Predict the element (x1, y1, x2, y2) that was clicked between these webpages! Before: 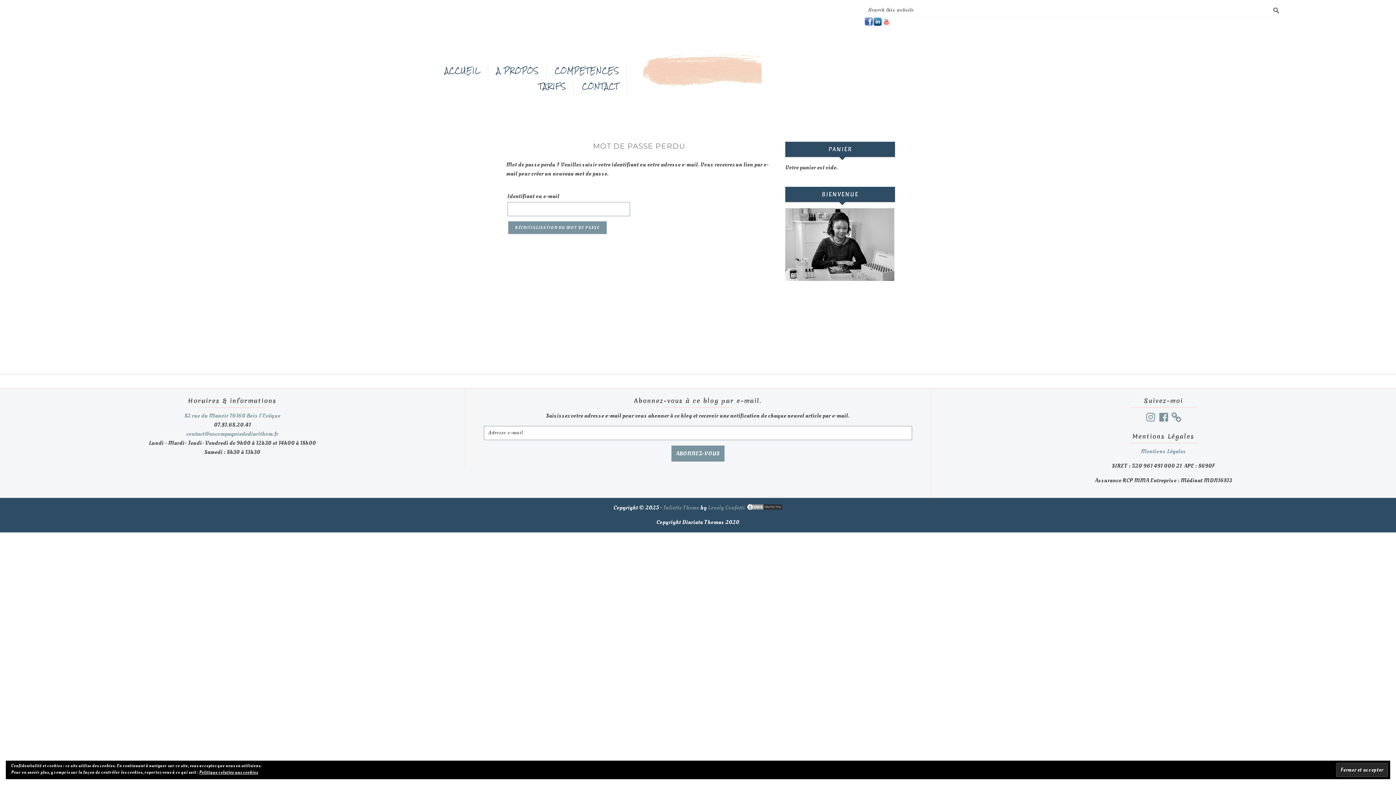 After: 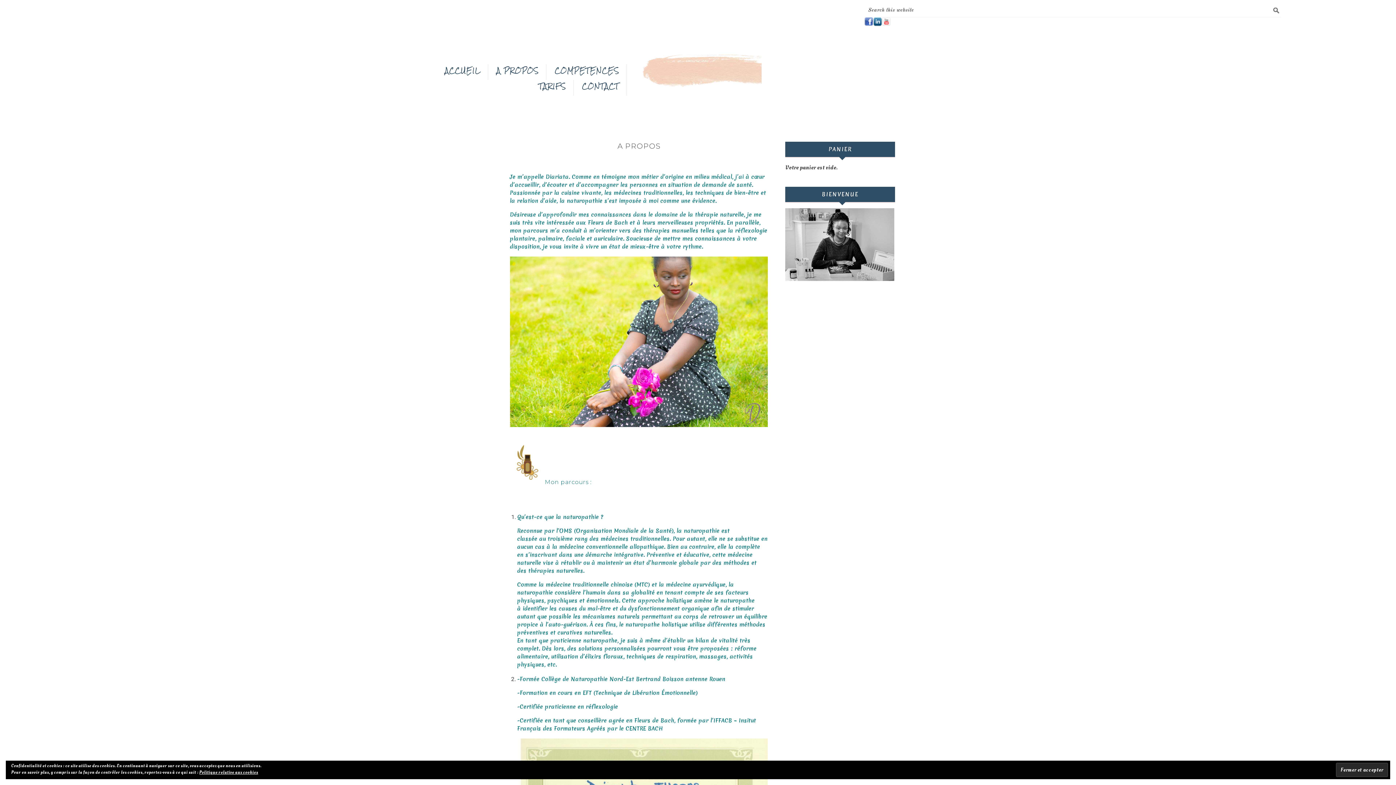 Action: bbox: (785, 280, 894, 288)